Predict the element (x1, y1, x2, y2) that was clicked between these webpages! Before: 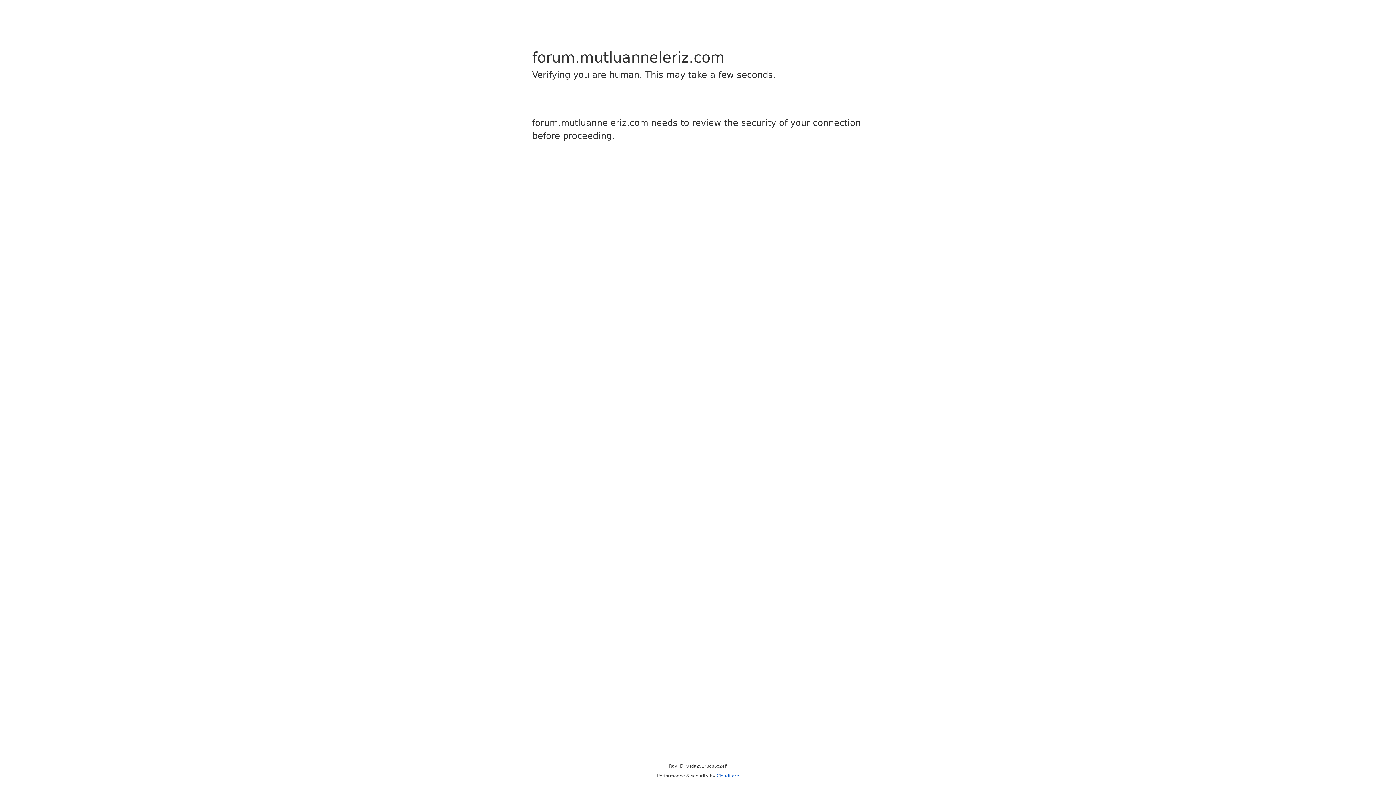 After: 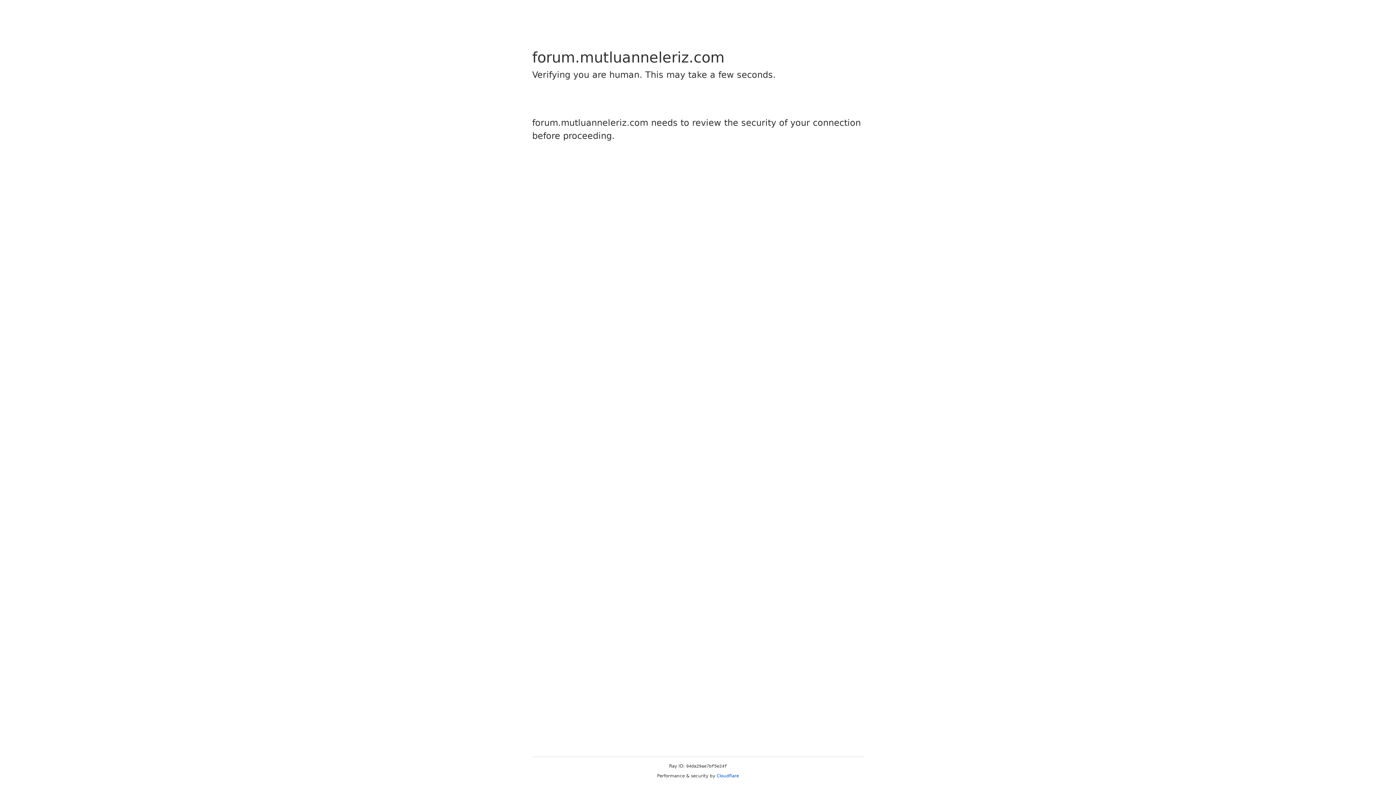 Action: bbox: (716, 773, 739, 778) label: Cloudflare